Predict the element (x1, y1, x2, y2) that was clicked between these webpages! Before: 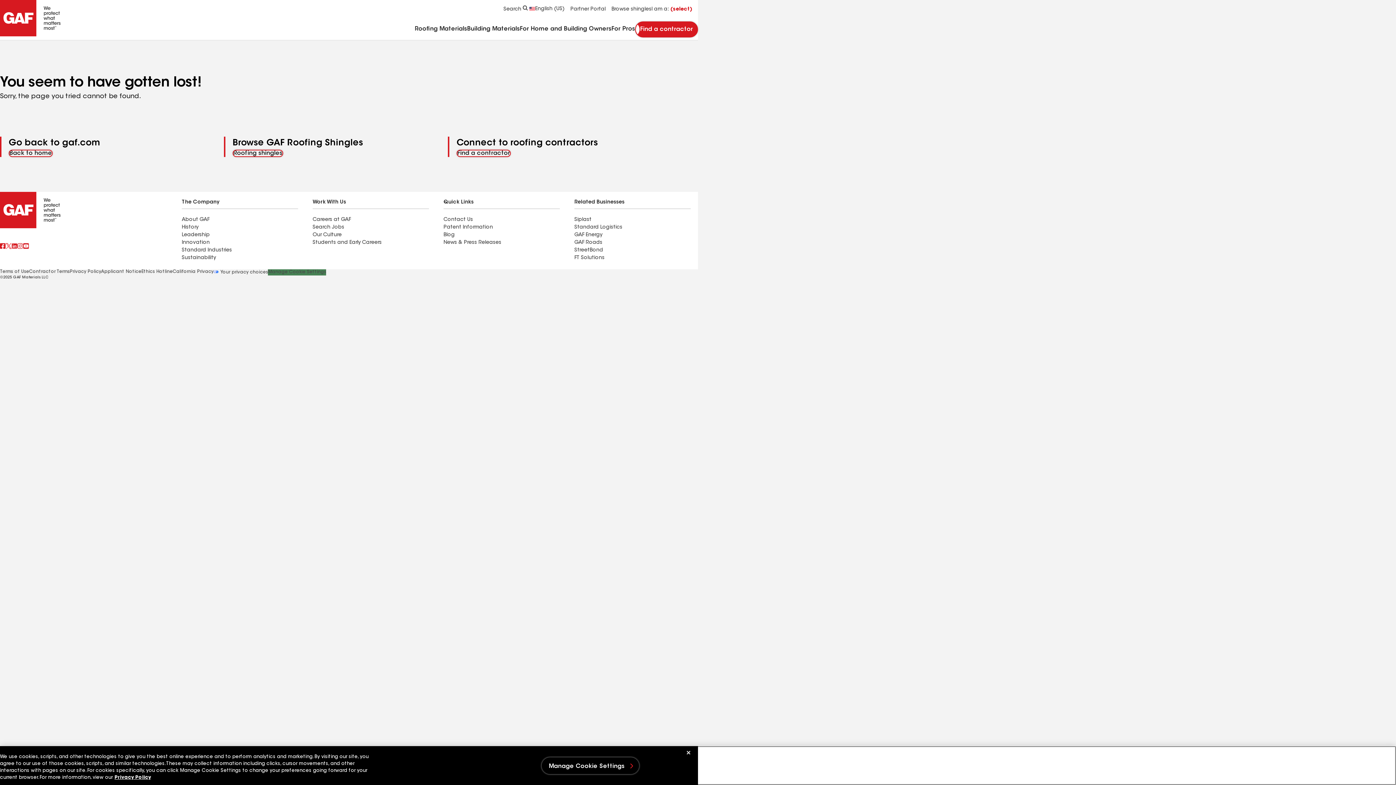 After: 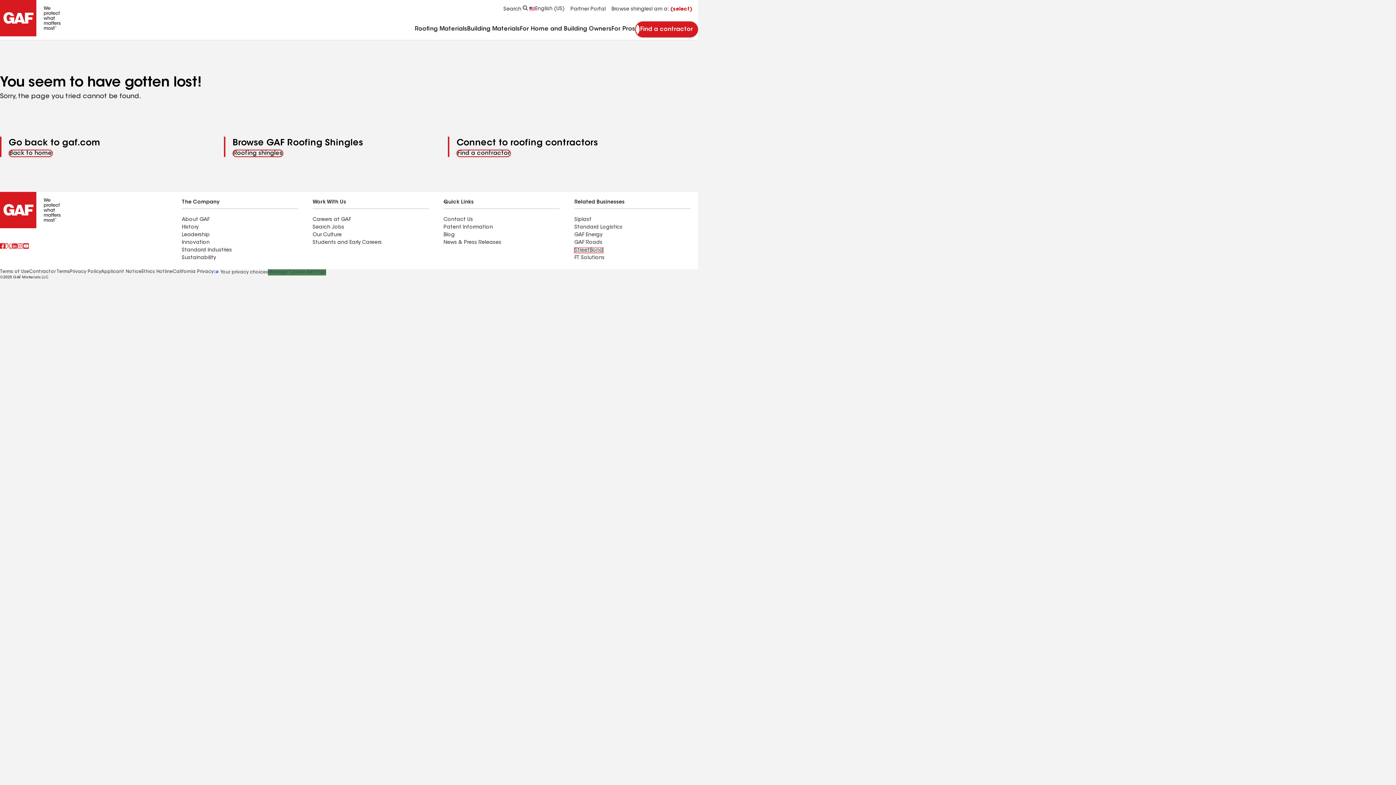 Action: bbox: (574, 248, 603, 253) label: StreetBond